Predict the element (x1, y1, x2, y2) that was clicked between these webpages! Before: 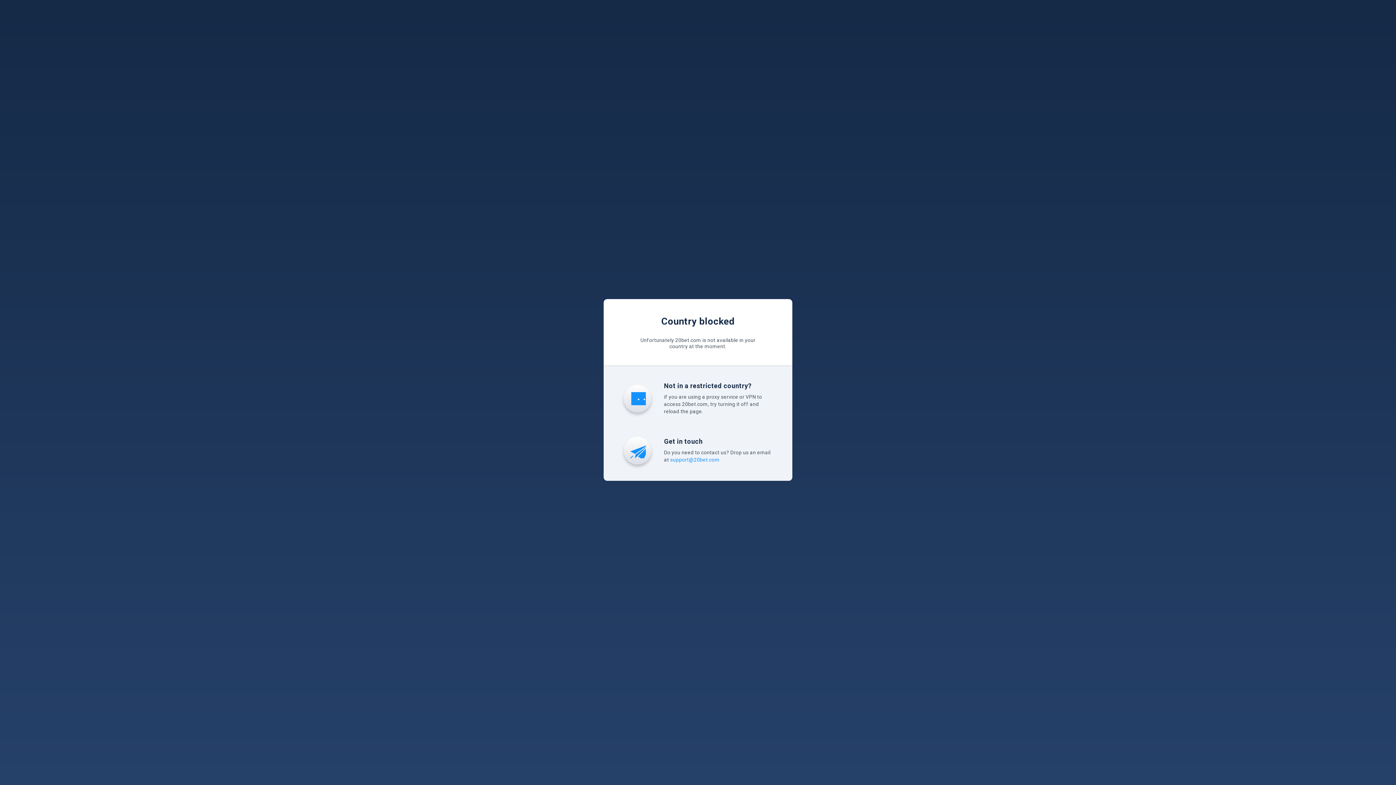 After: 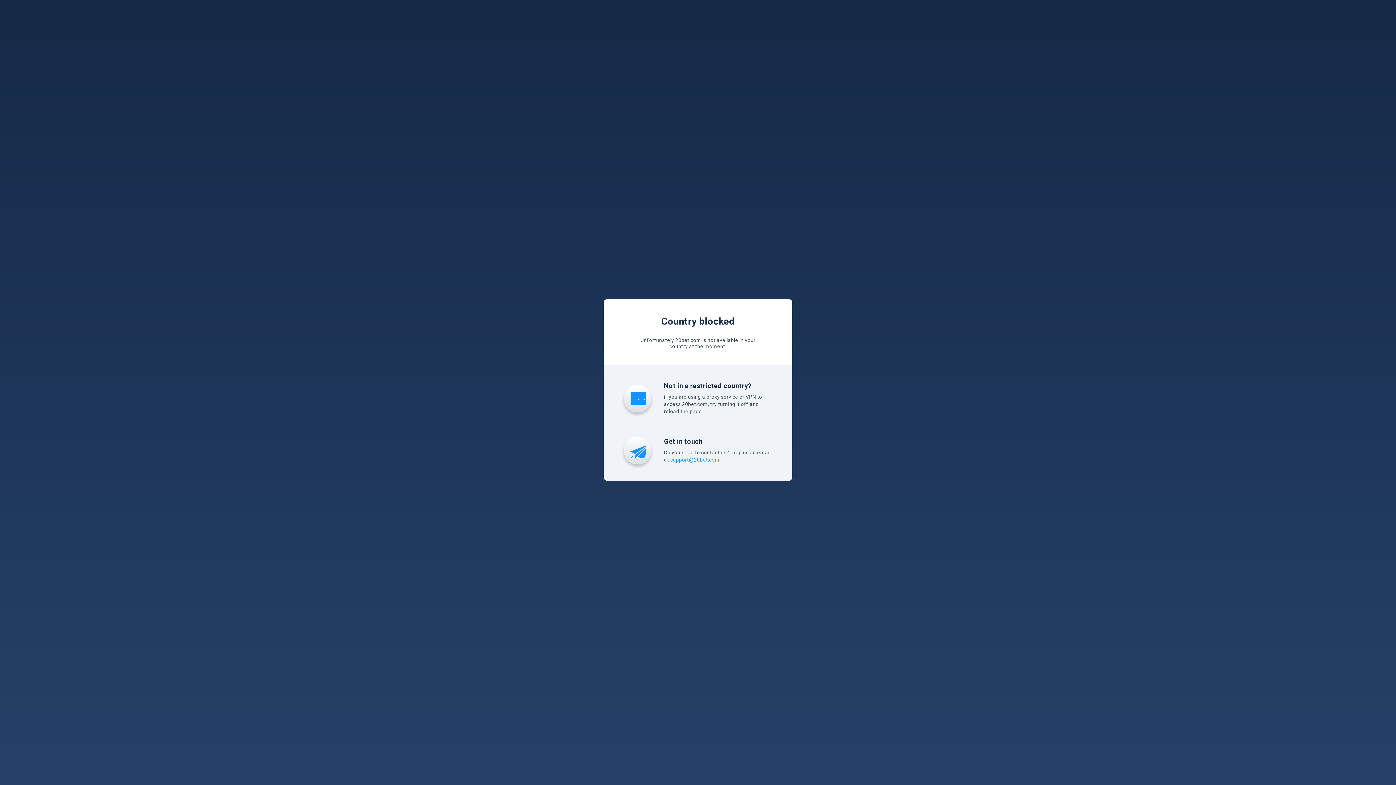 Action: bbox: (670, 456, 719, 462) label: support@20bet.com